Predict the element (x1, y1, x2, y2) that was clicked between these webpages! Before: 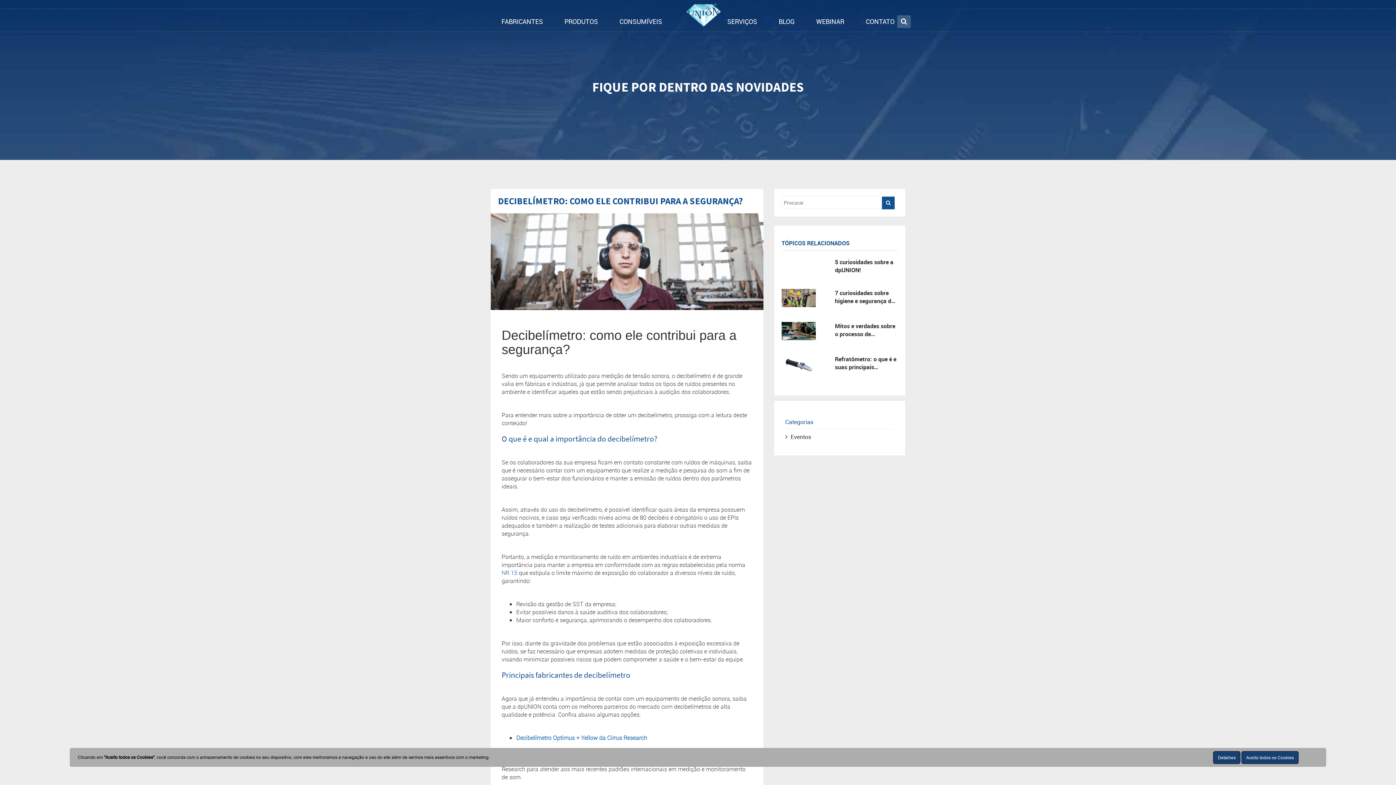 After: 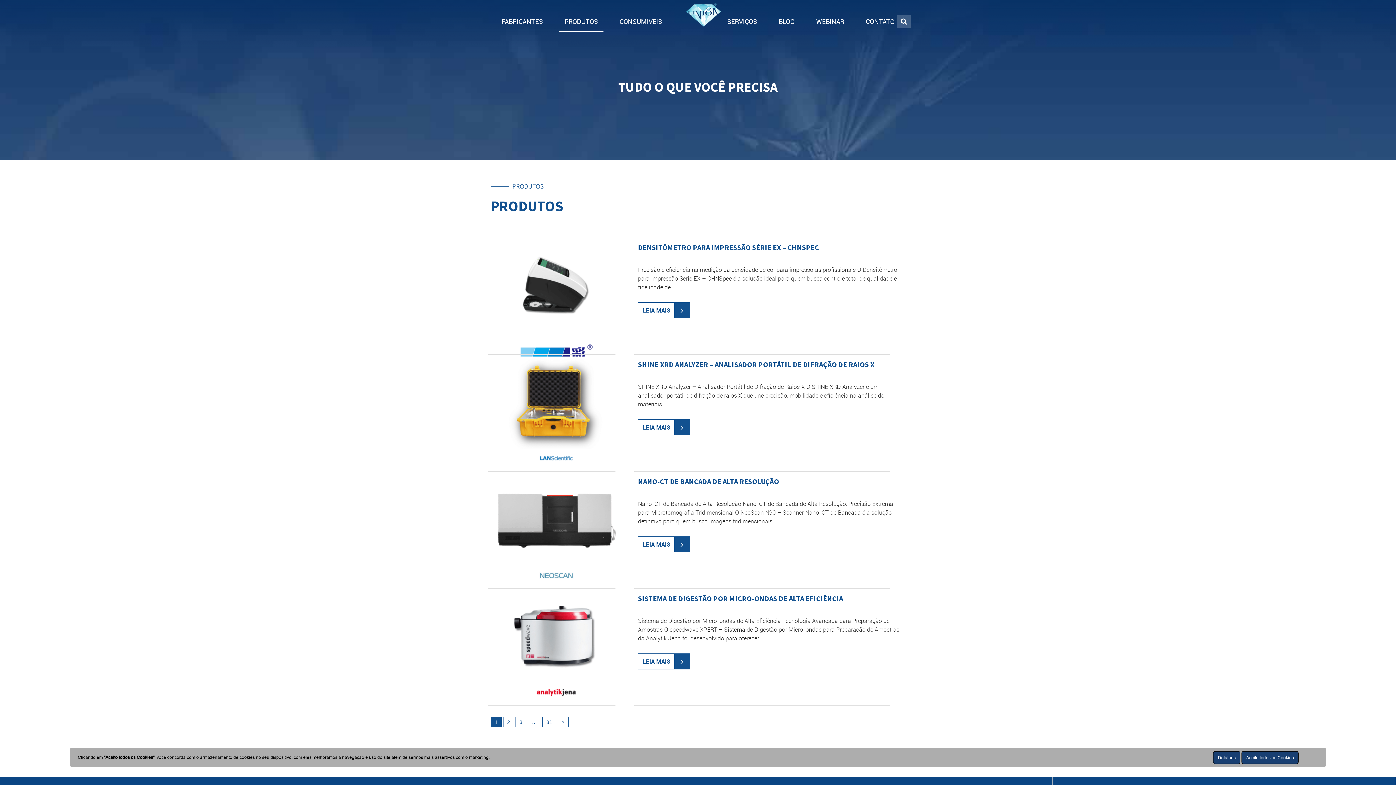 Action: bbox: (559, 12, 603, 30) label: PRODUTOS